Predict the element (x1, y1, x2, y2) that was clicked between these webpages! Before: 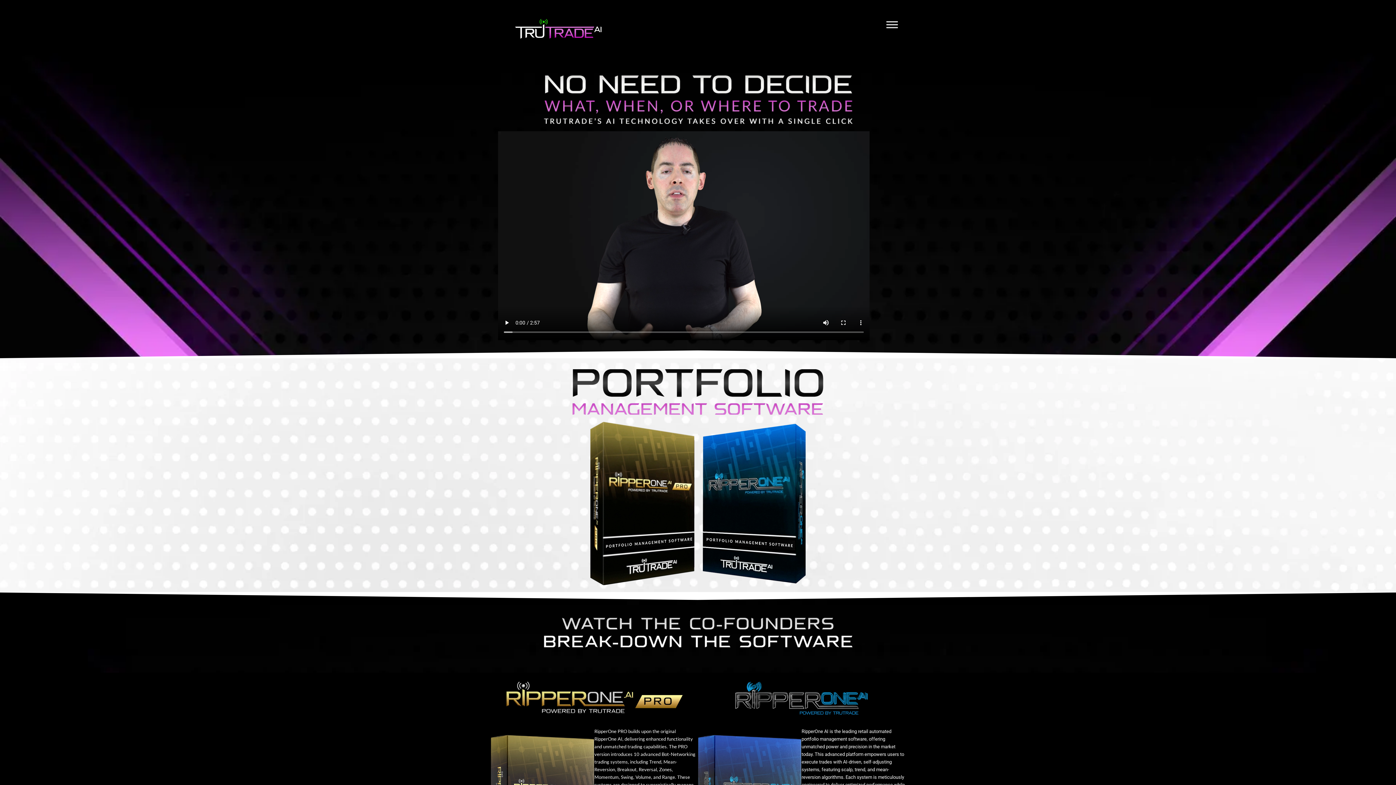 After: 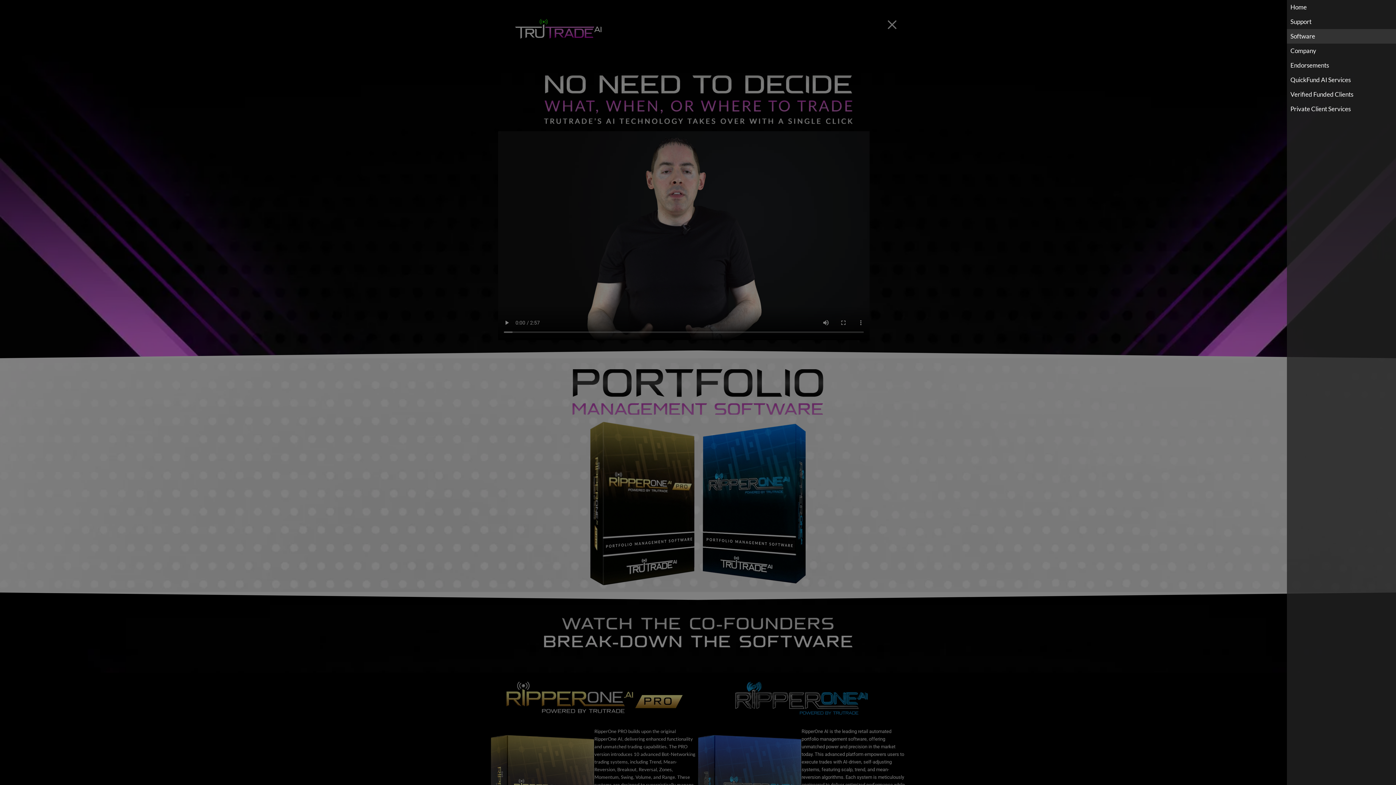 Action: bbox: (886, 21, 898, 28) label: Toggle Menu